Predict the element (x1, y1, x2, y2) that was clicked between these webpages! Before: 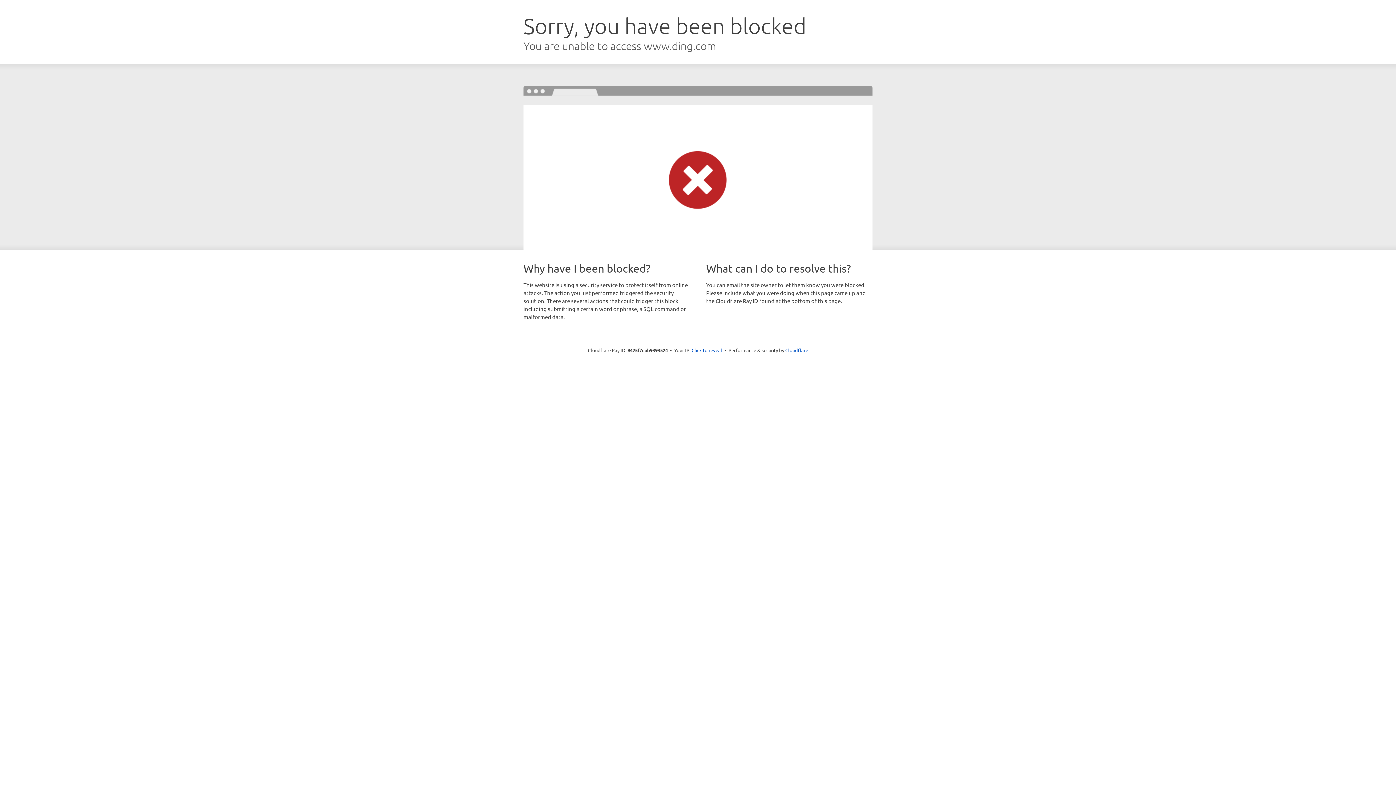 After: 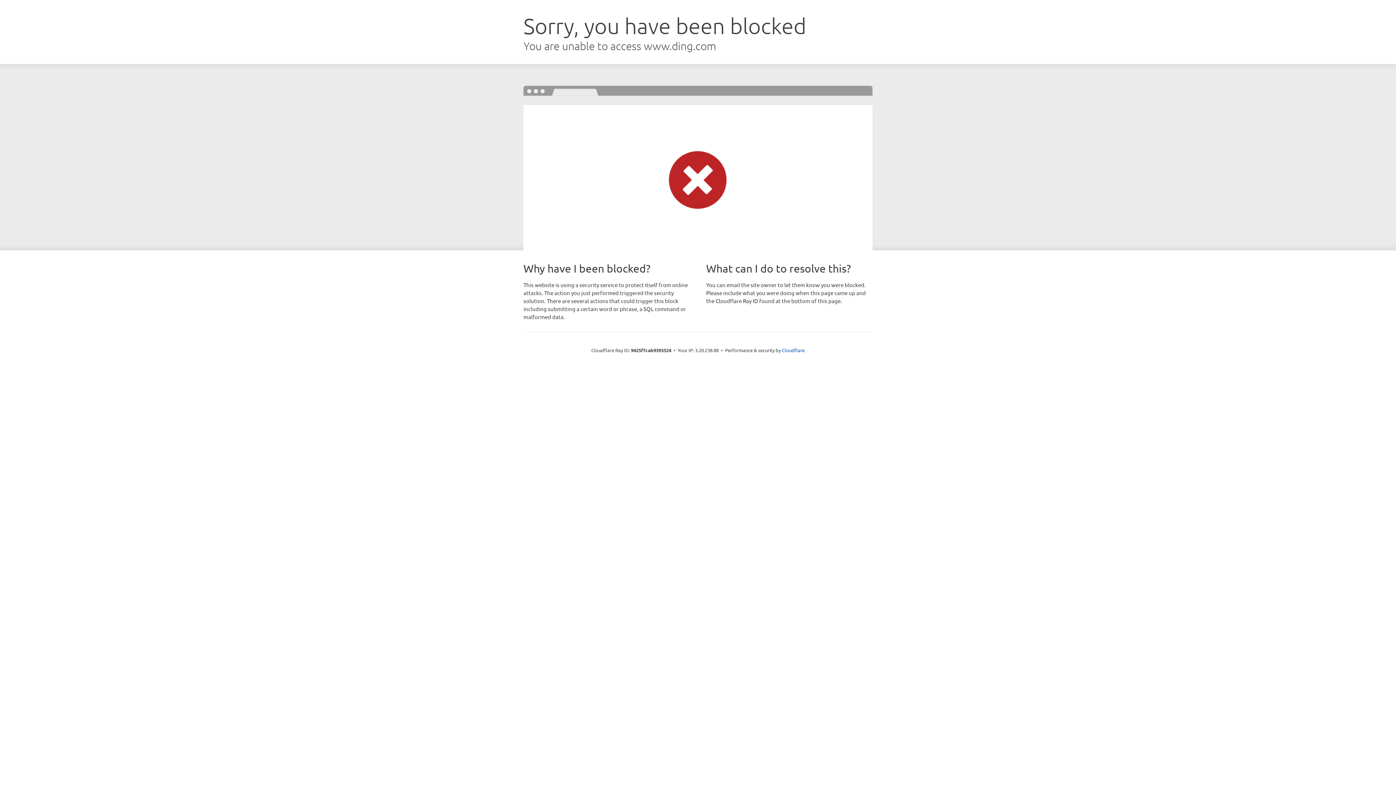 Action: label: Click to reveal bbox: (691, 346, 722, 353)